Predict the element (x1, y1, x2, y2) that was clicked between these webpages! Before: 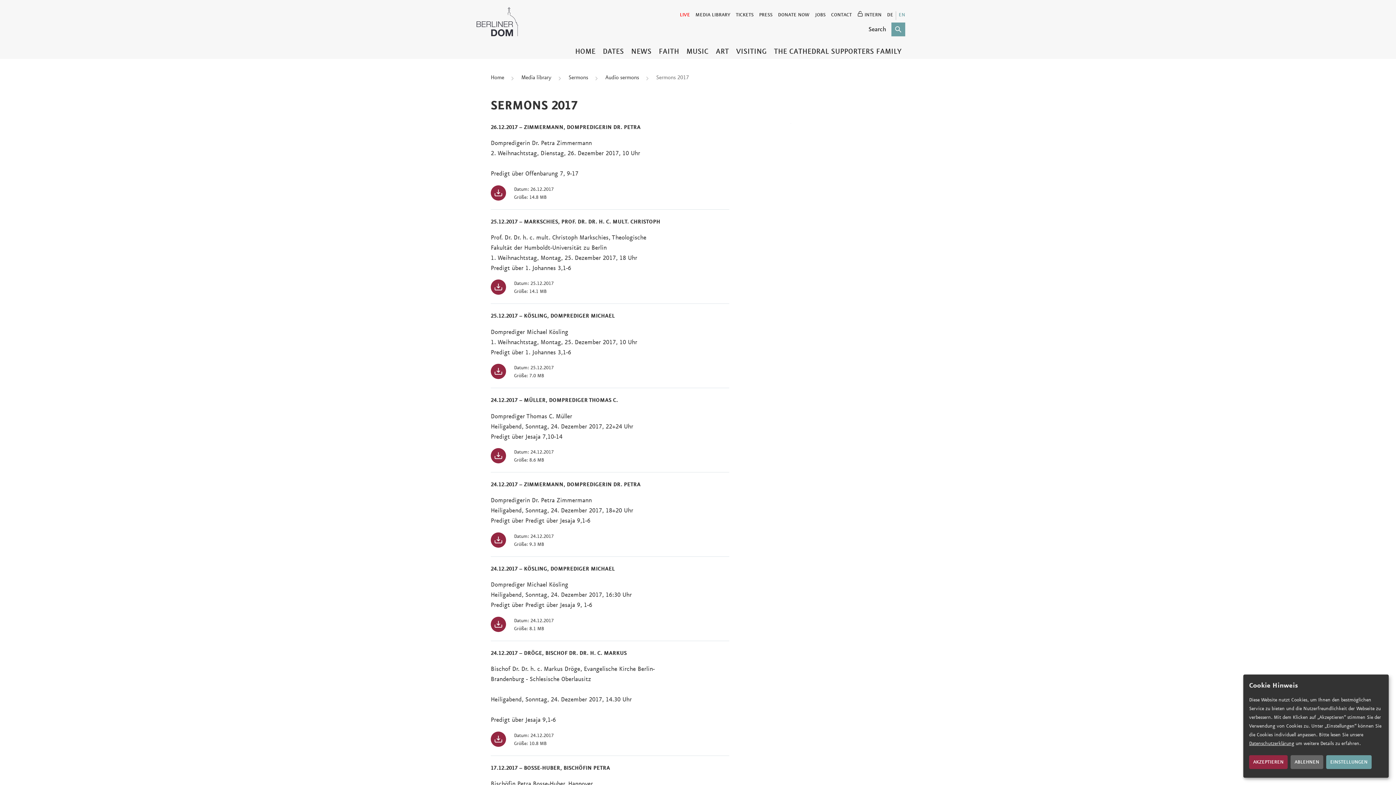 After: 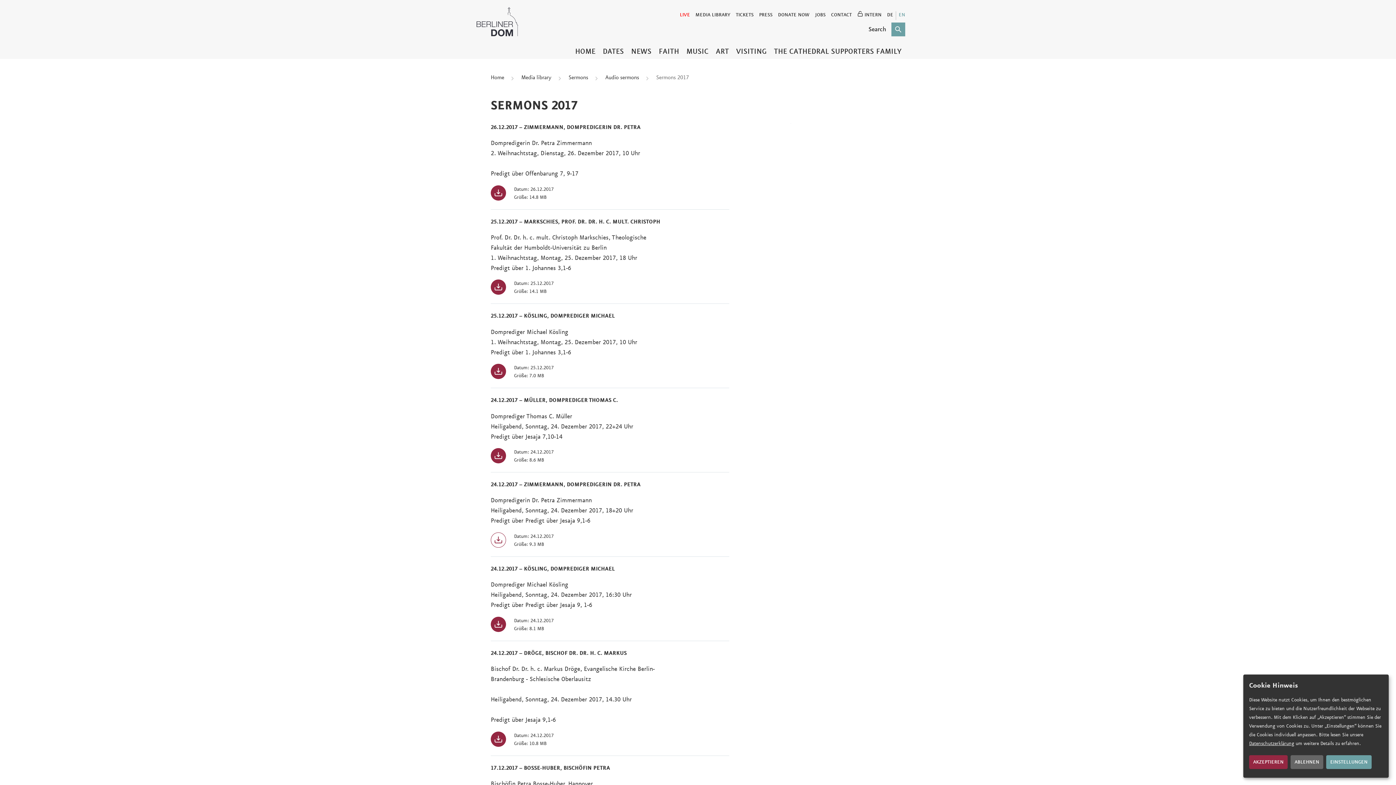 Action: bbox: (490, 526, 667, 548) label: Datum: 24.12.2017
Größe: 9.3 MB